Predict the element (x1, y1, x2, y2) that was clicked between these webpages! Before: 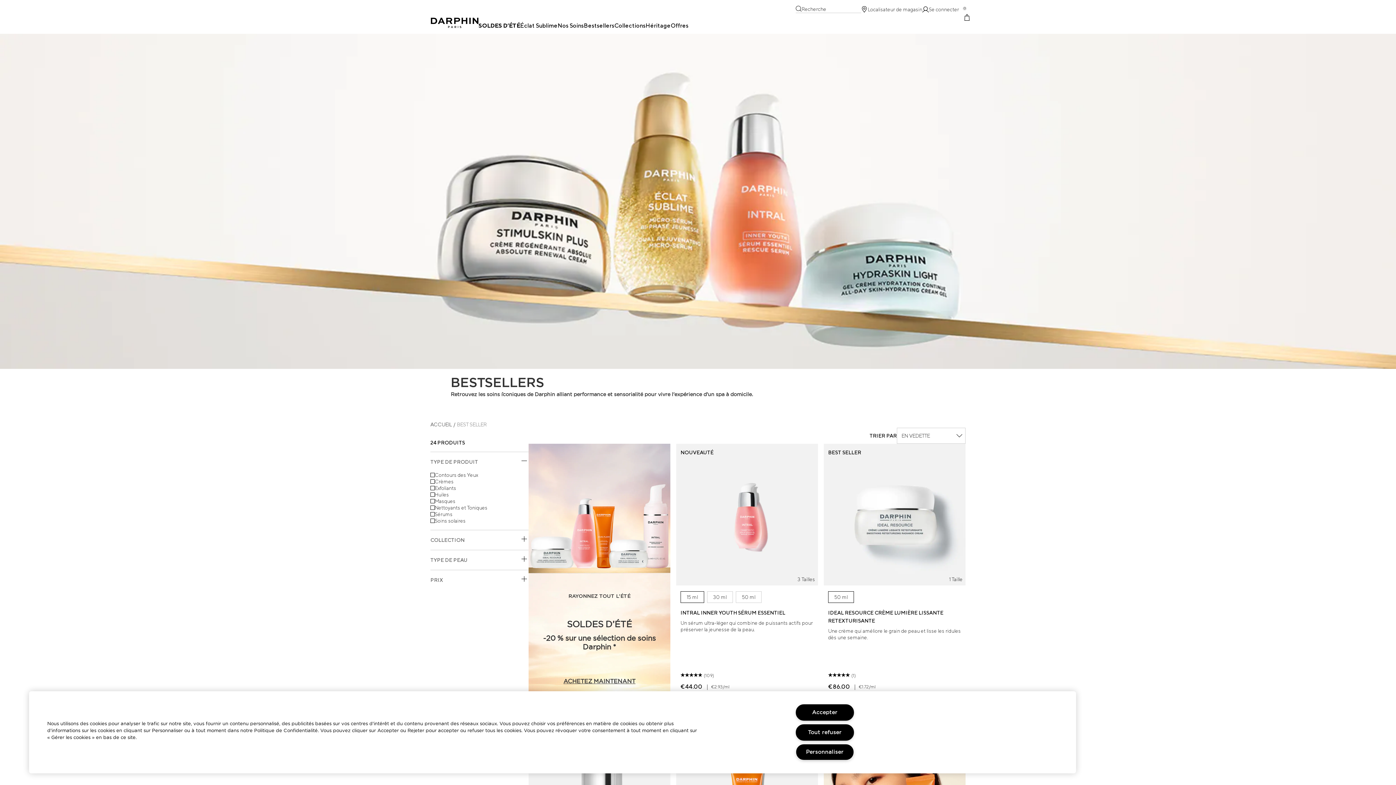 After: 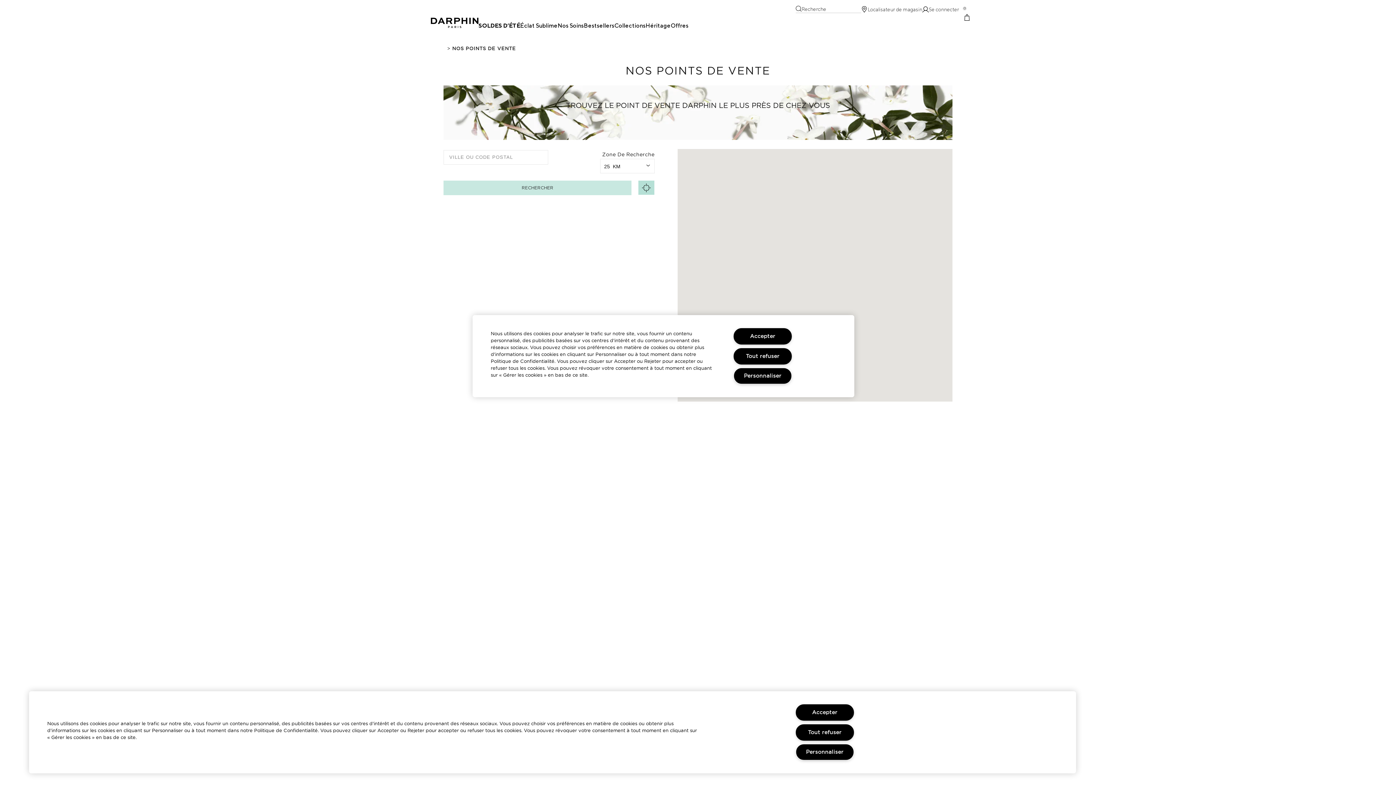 Action: label: Localisateur de magasin bbox: (861, 6, 922, 12)